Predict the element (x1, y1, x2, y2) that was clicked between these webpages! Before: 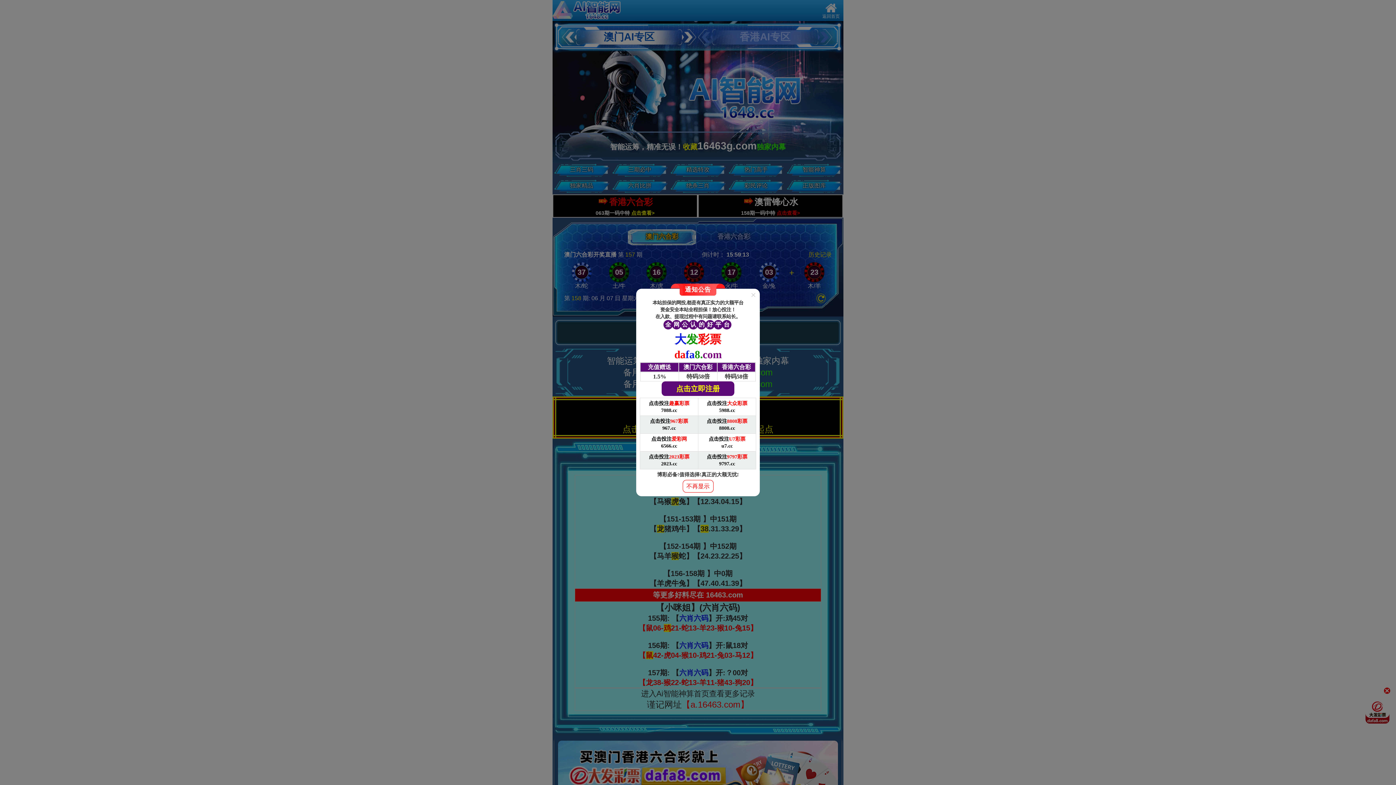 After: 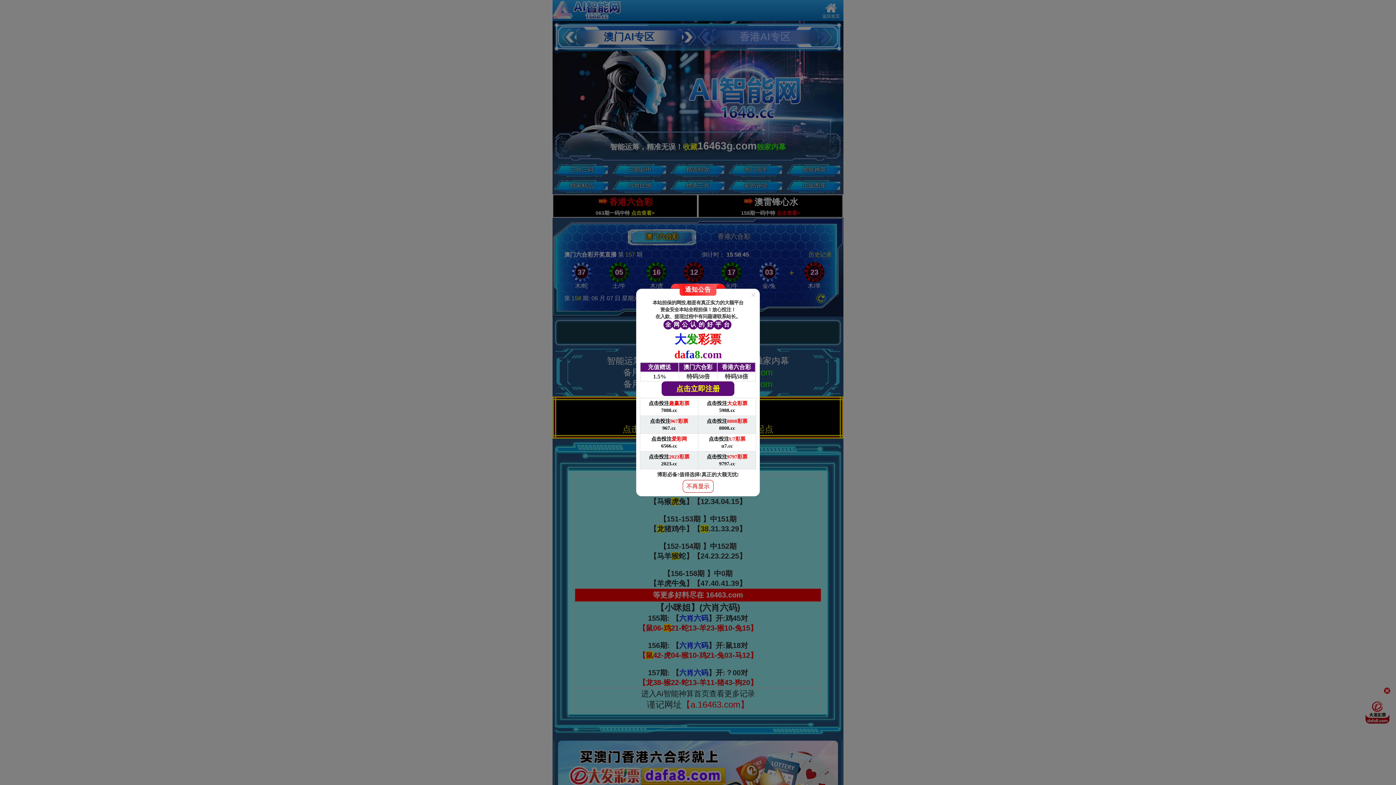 Action: bbox: (636, 292, 760, 396) label:  

本站担保的网投,都是有真正实力的大额平台

资金安全本站全程担保！放心投注！

在入款、提现过程中有问题请联系站长。

全
网
公
认
的
好
平
台

大发彩票

dafa8.com

充值赠送	澳门六合彩	香港六合彩
1.5%	特码58倍	特码58倍

点击立即注册